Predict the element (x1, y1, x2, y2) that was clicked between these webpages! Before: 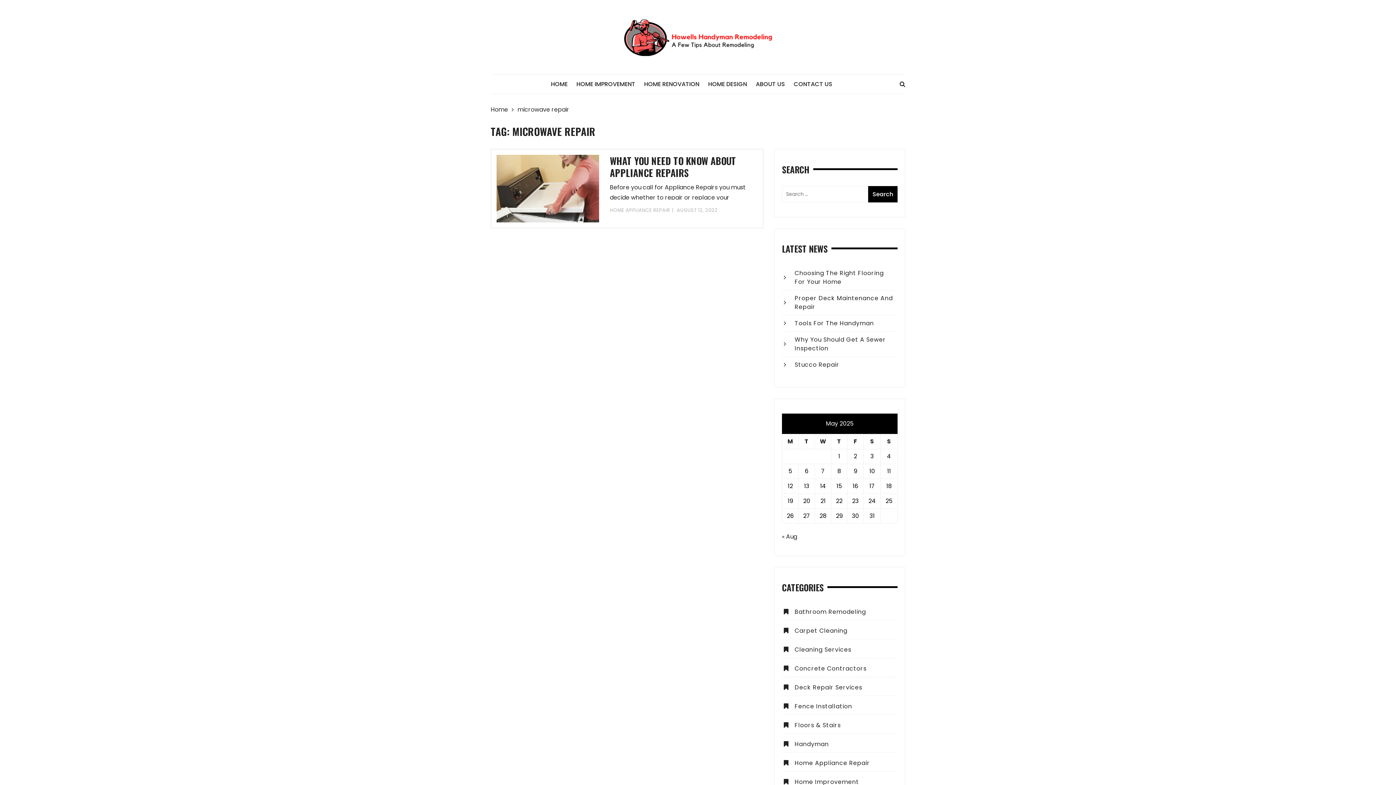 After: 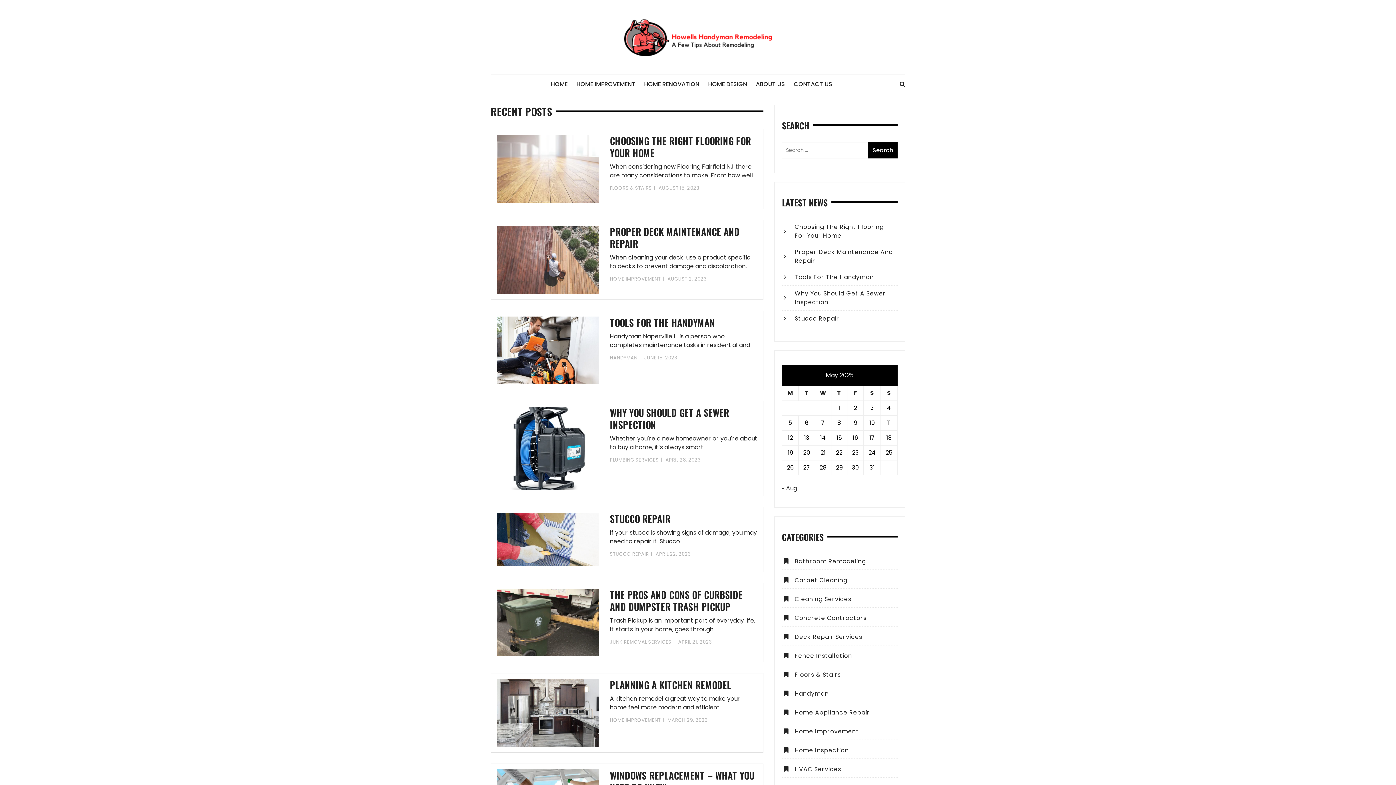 Action: label: Home bbox: (490, 105, 517, 114)